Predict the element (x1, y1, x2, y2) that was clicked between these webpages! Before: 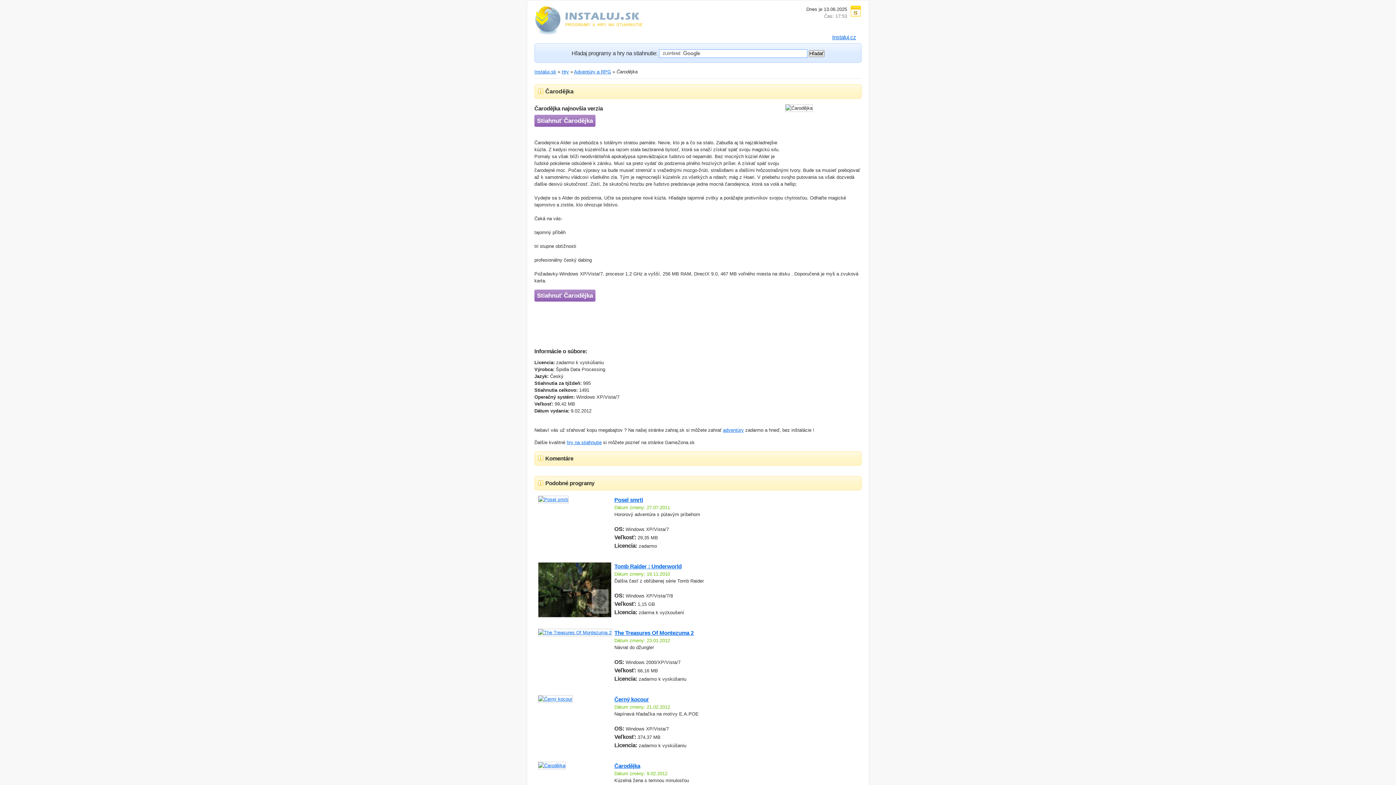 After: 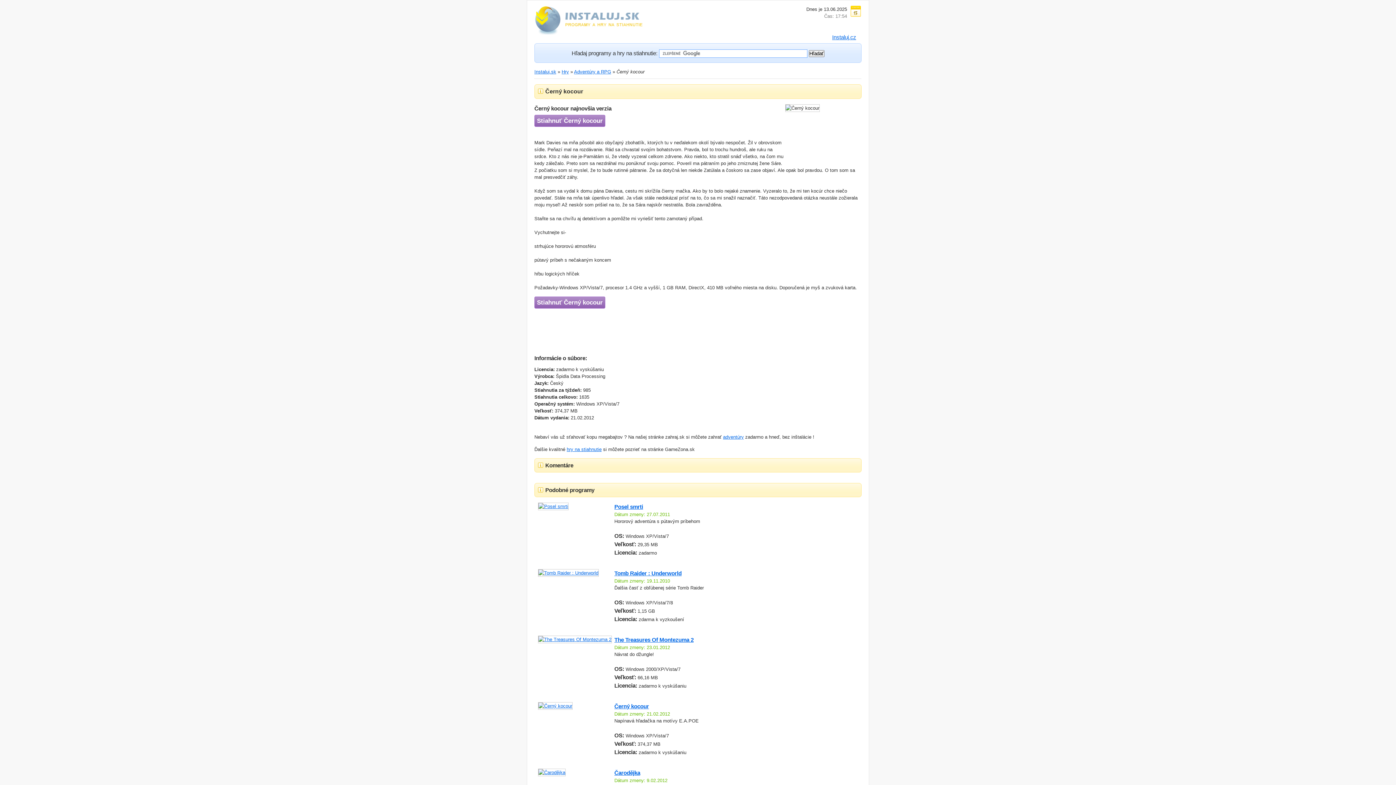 Action: bbox: (538, 696, 572, 702)